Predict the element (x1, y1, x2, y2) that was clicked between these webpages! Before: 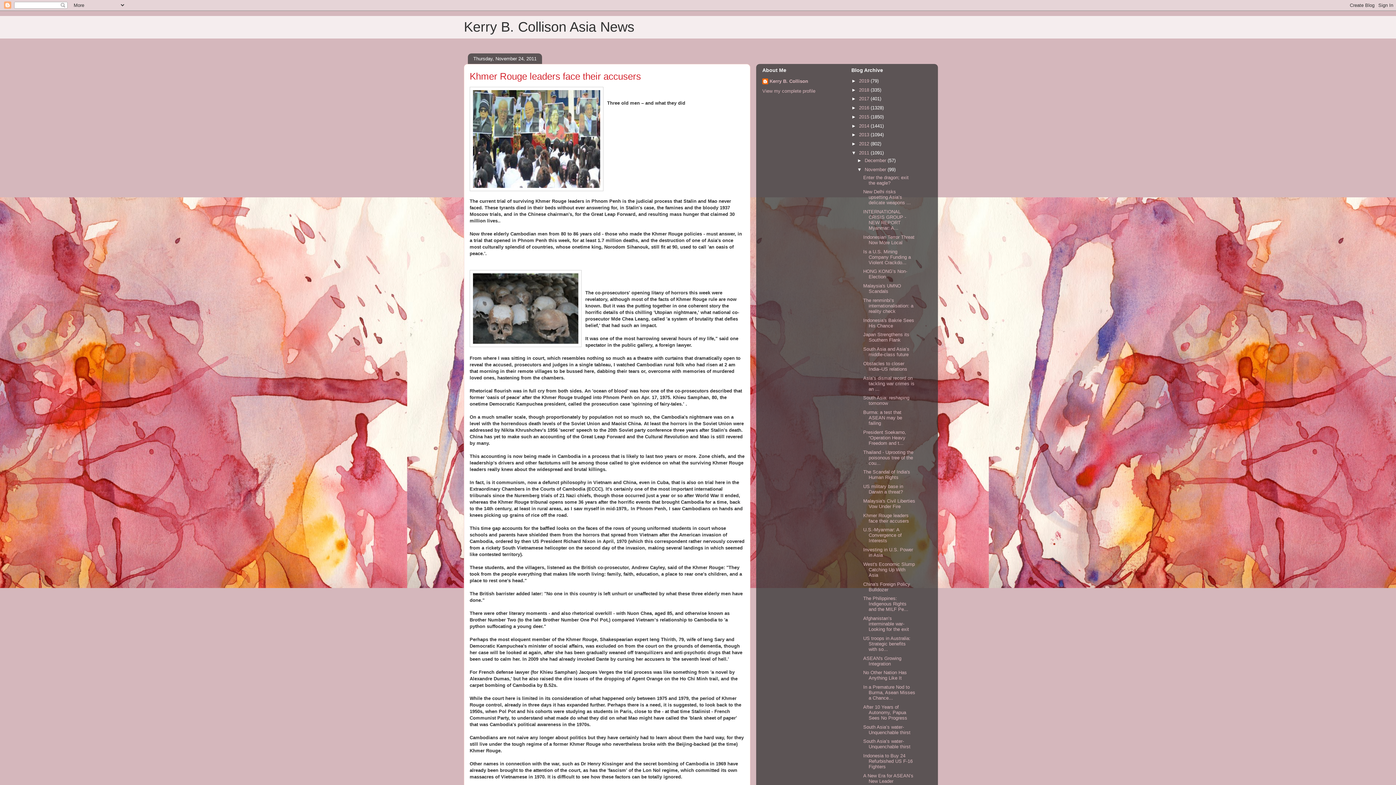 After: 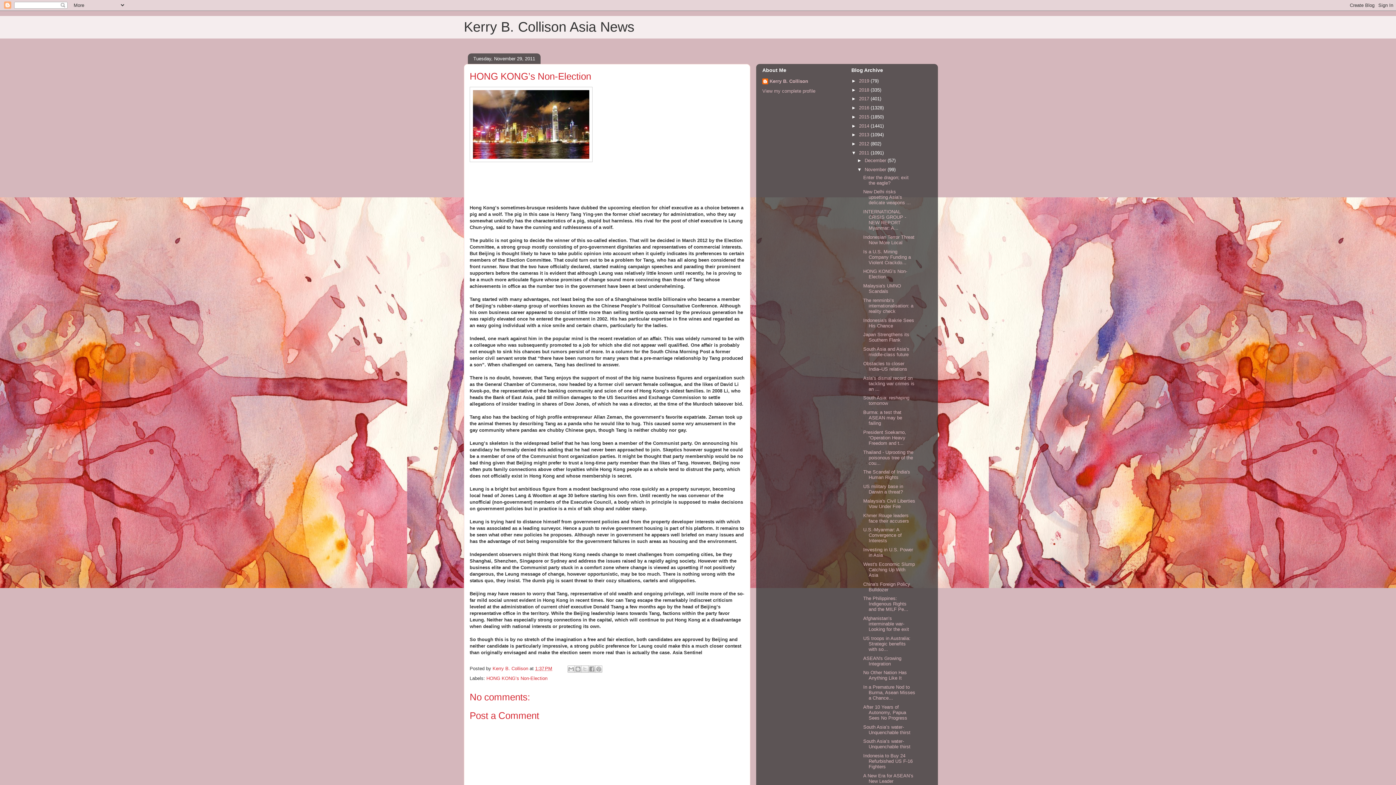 Action: bbox: (863, 268, 907, 279) label: HONG KONG’s Non-Election